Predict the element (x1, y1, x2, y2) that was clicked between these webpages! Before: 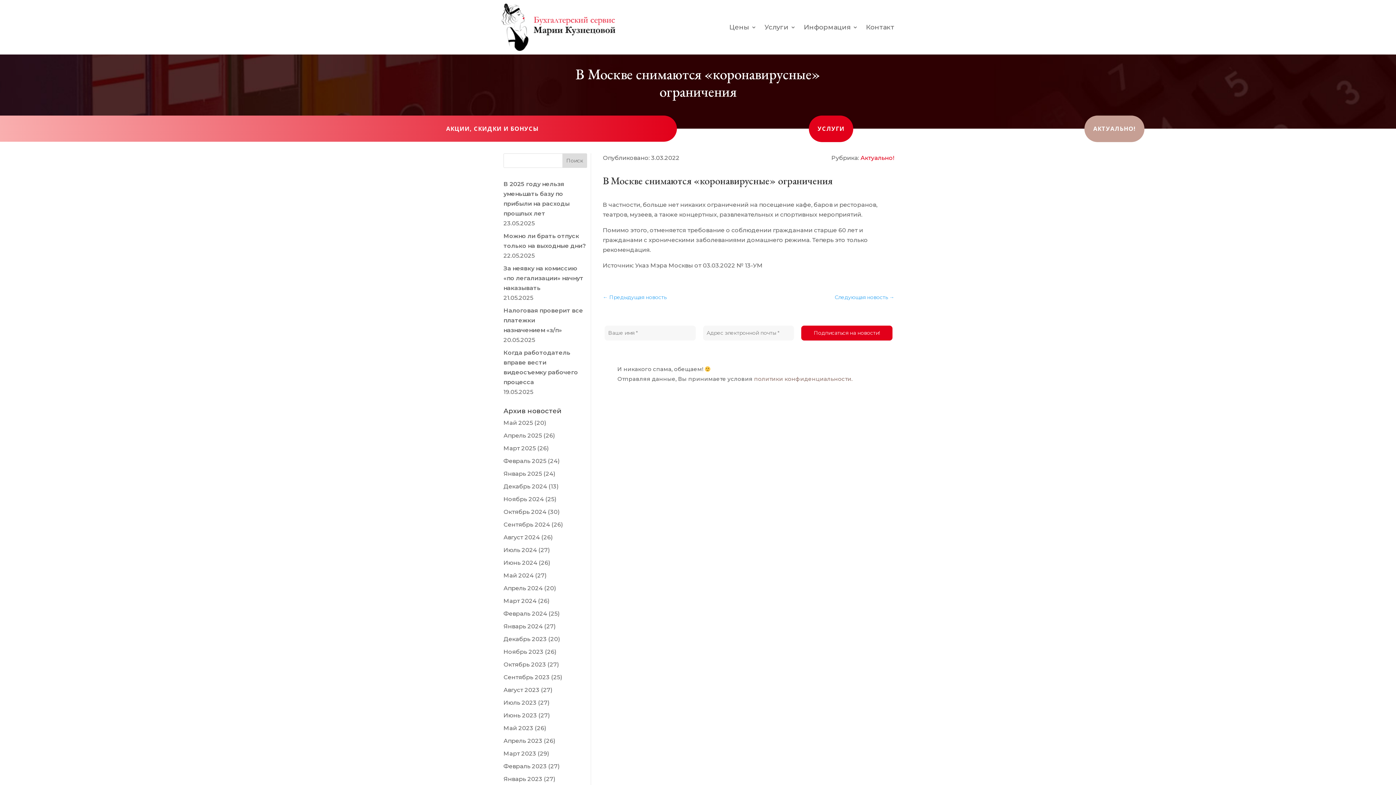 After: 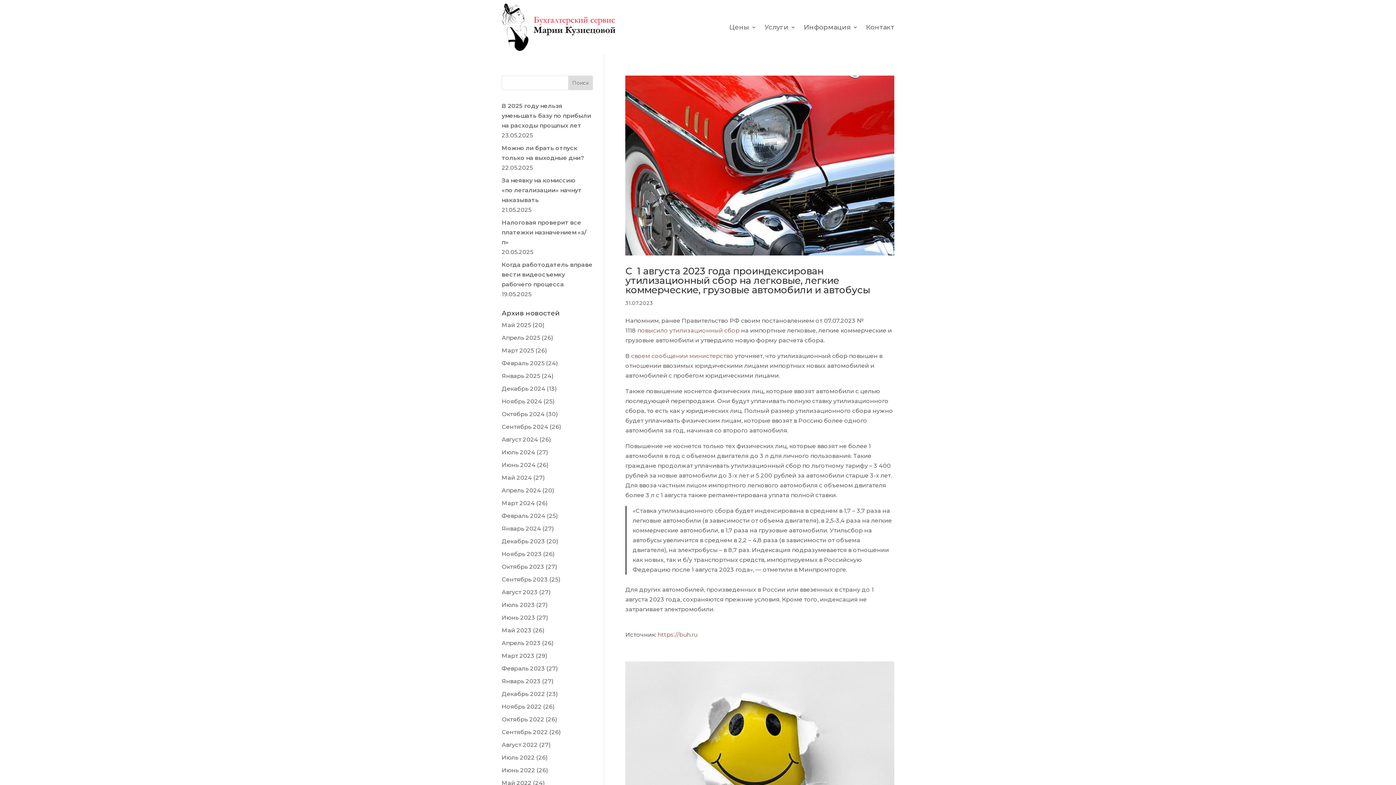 Action: bbox: (503, 699, 536, 706) label: Июль 2023